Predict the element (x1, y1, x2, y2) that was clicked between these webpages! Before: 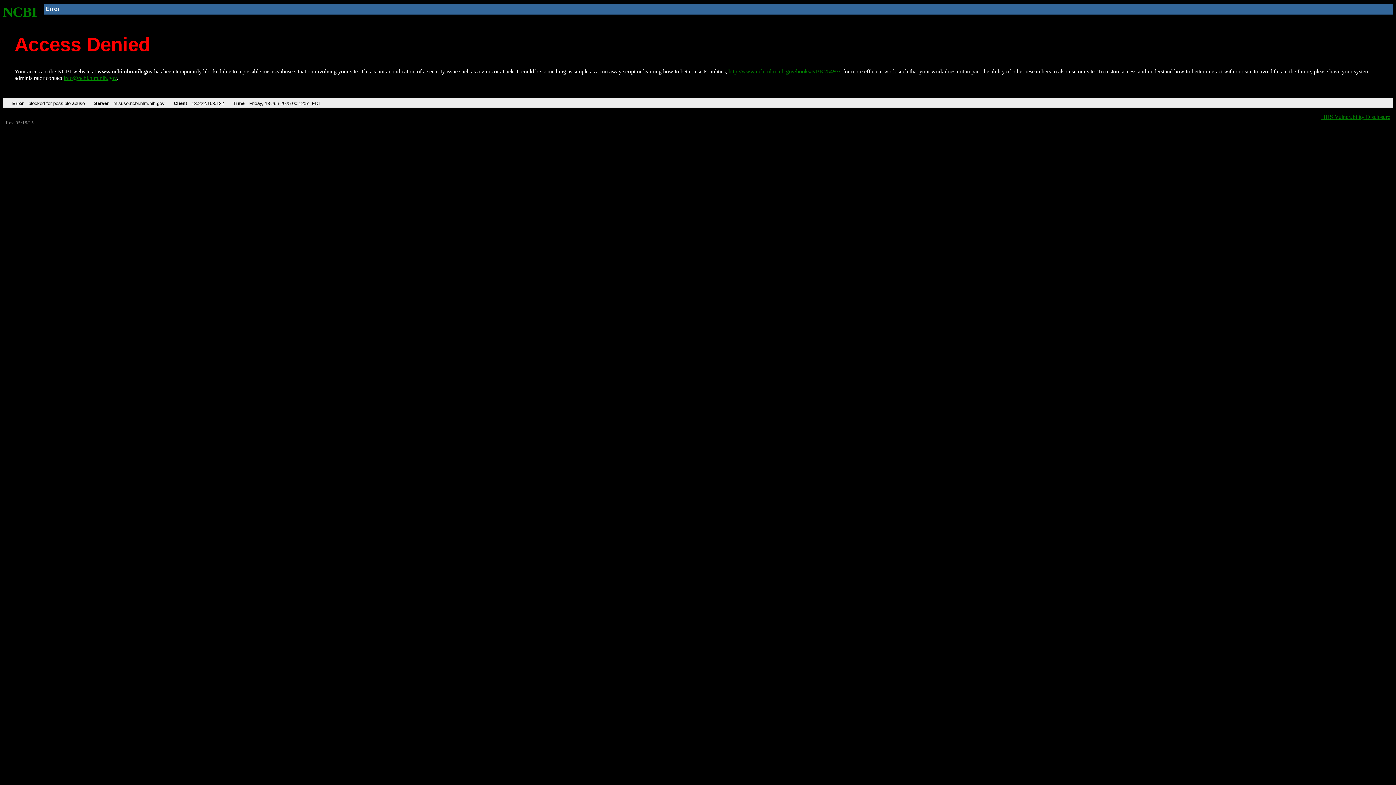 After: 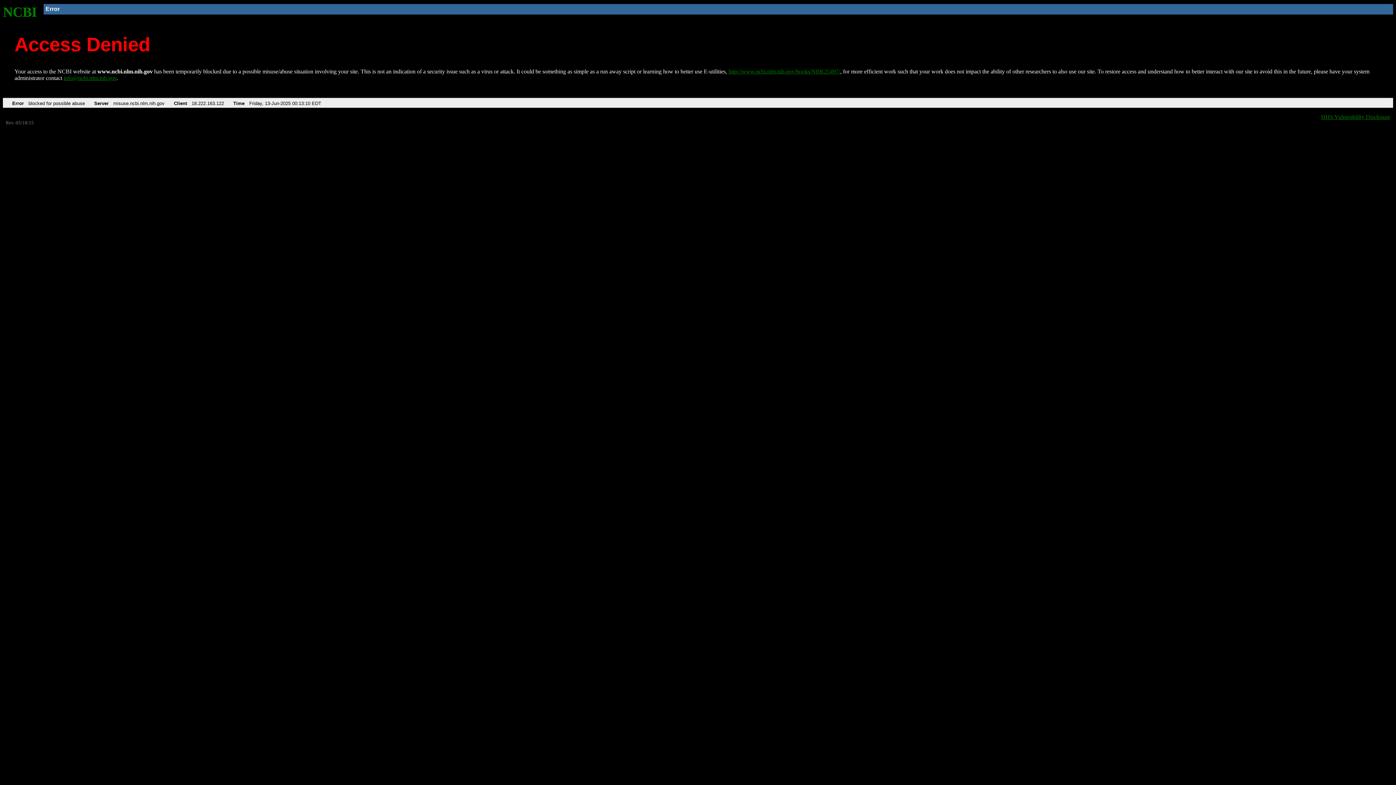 Action: bbox: (2, 4, 37, 19) label: NCBI